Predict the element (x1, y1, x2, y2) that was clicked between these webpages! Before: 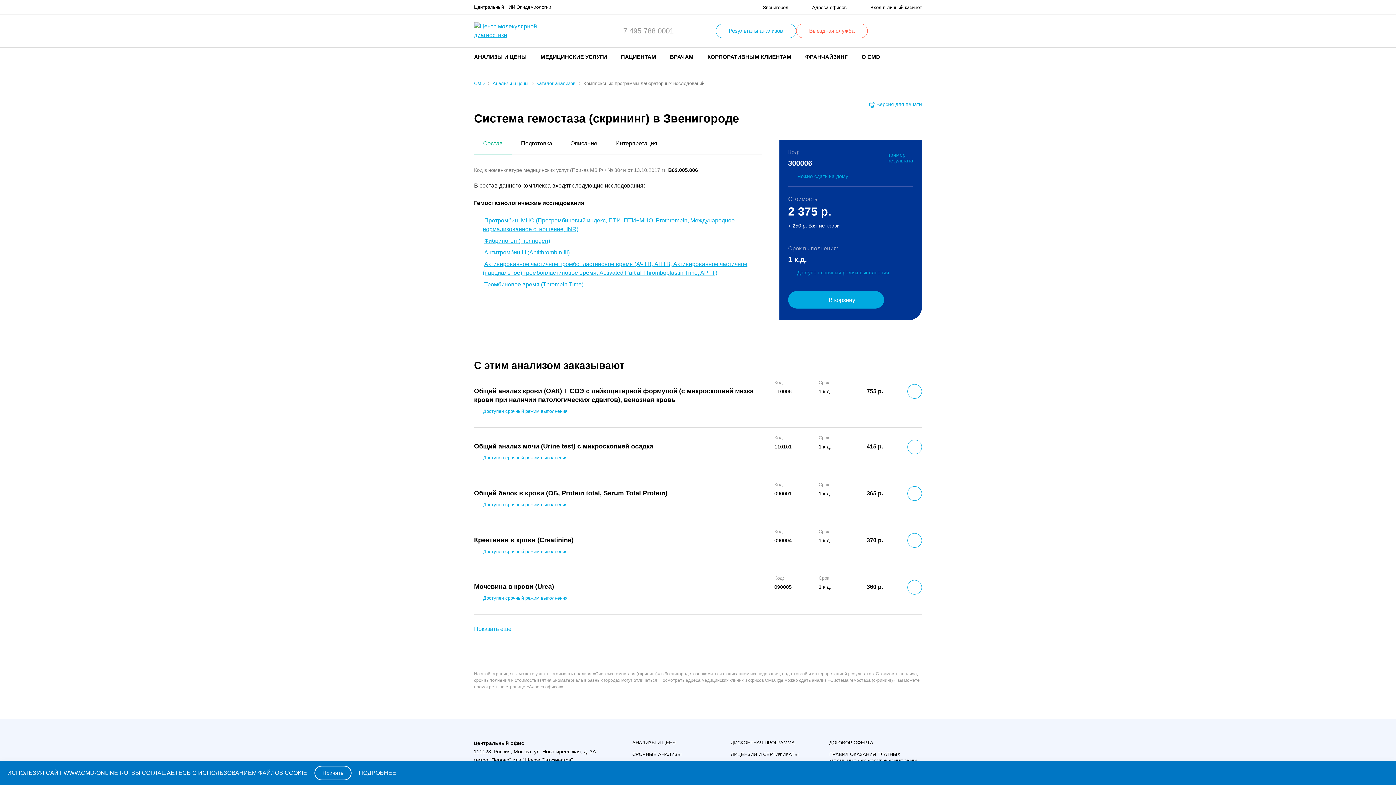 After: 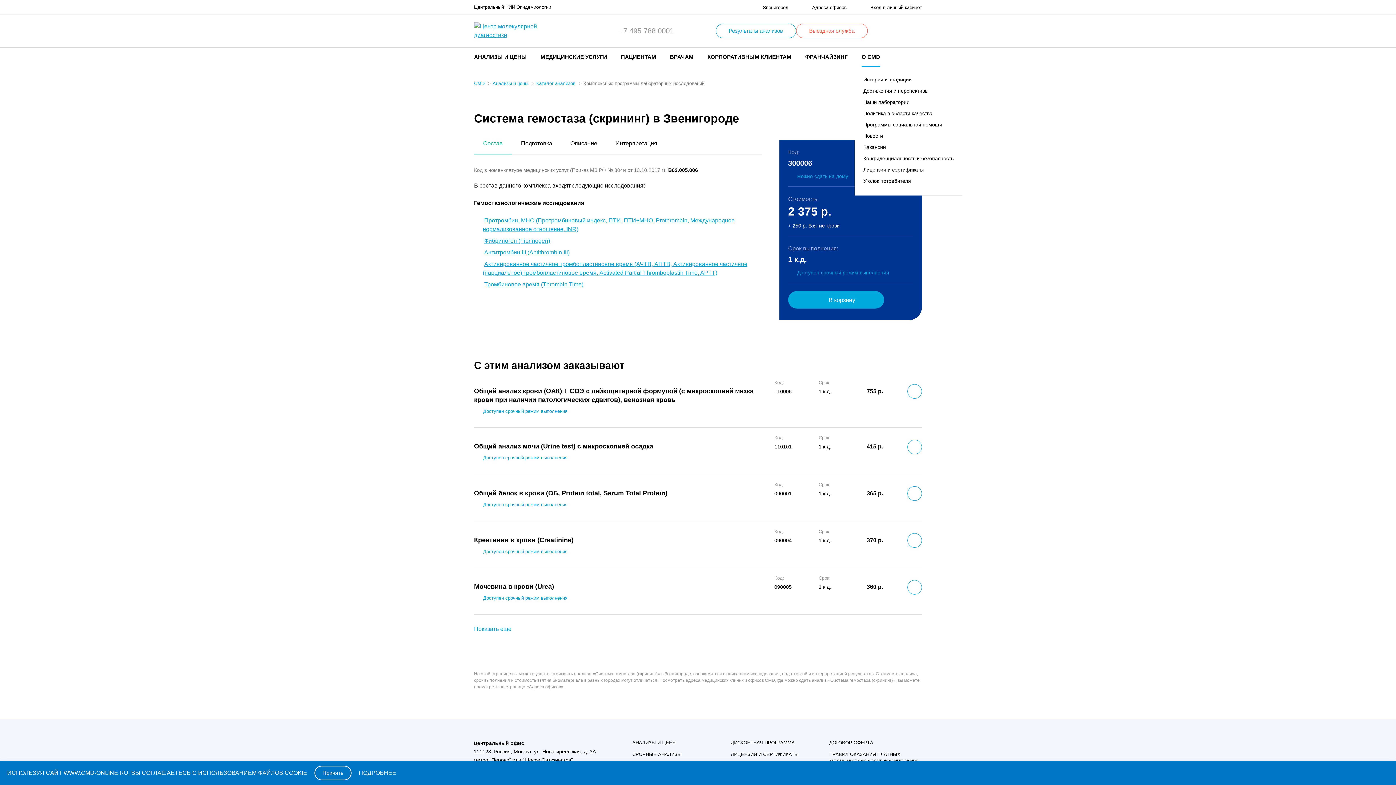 Action: bbox: (861, 47, 880, 66) label: О CMD